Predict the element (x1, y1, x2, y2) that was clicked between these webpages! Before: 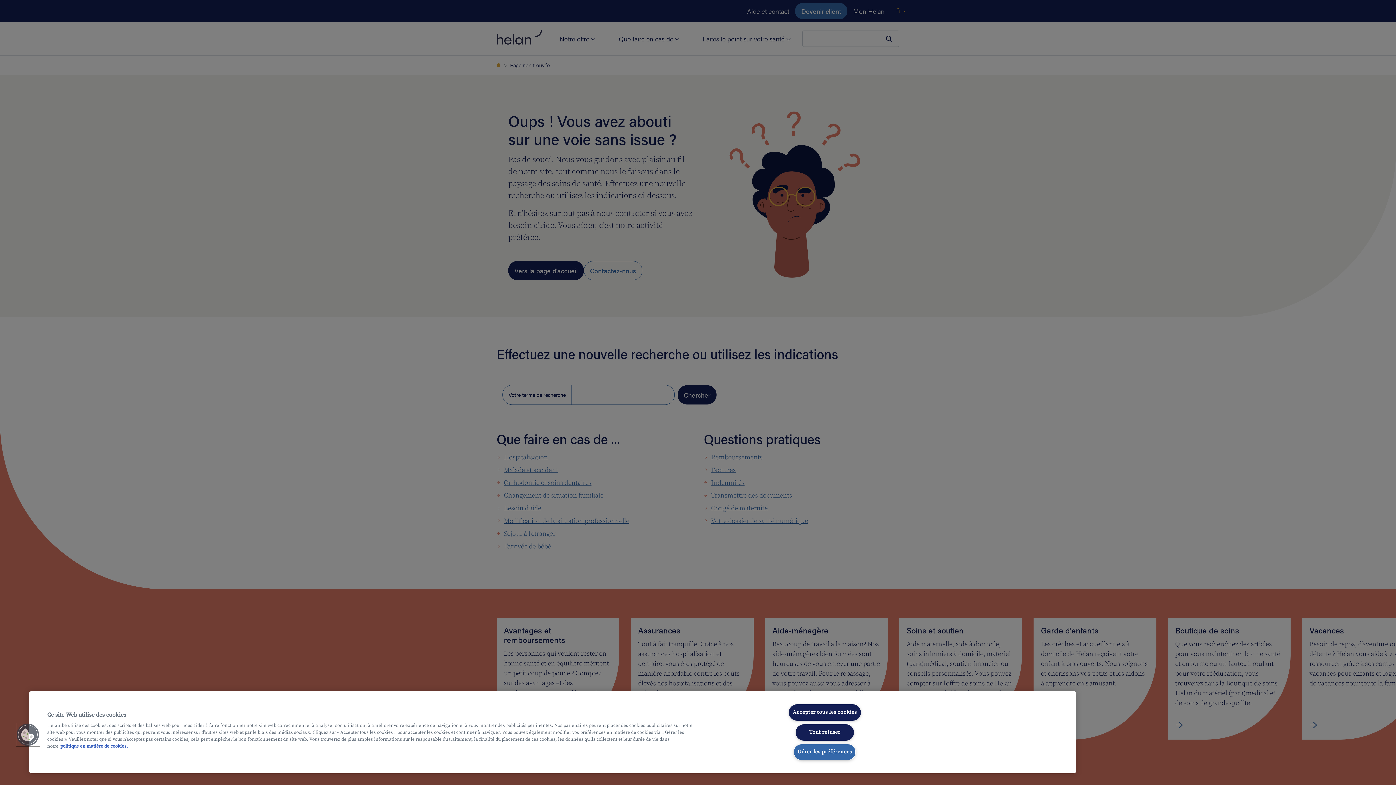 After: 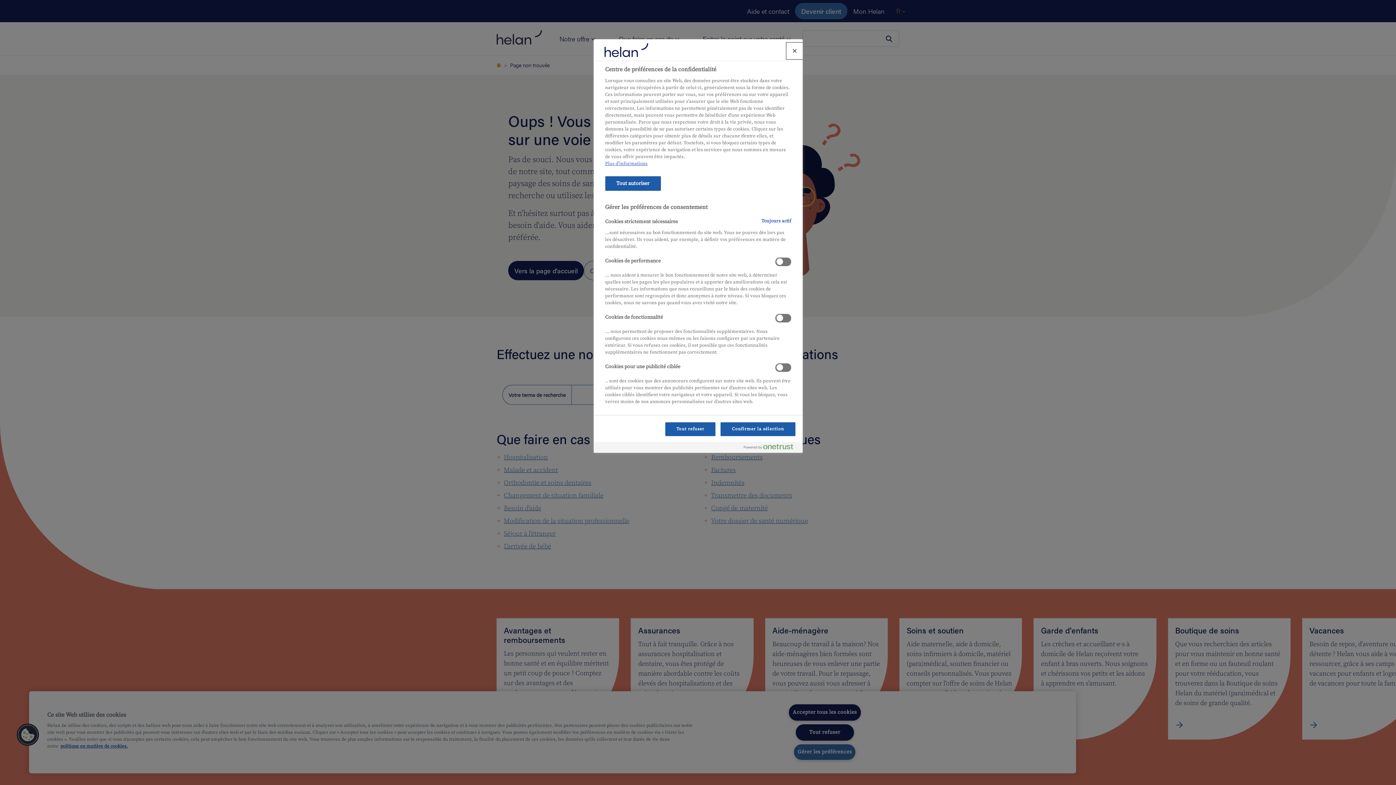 Action: bbox: (793, 744, 856, 760) label: Gérer les préférences